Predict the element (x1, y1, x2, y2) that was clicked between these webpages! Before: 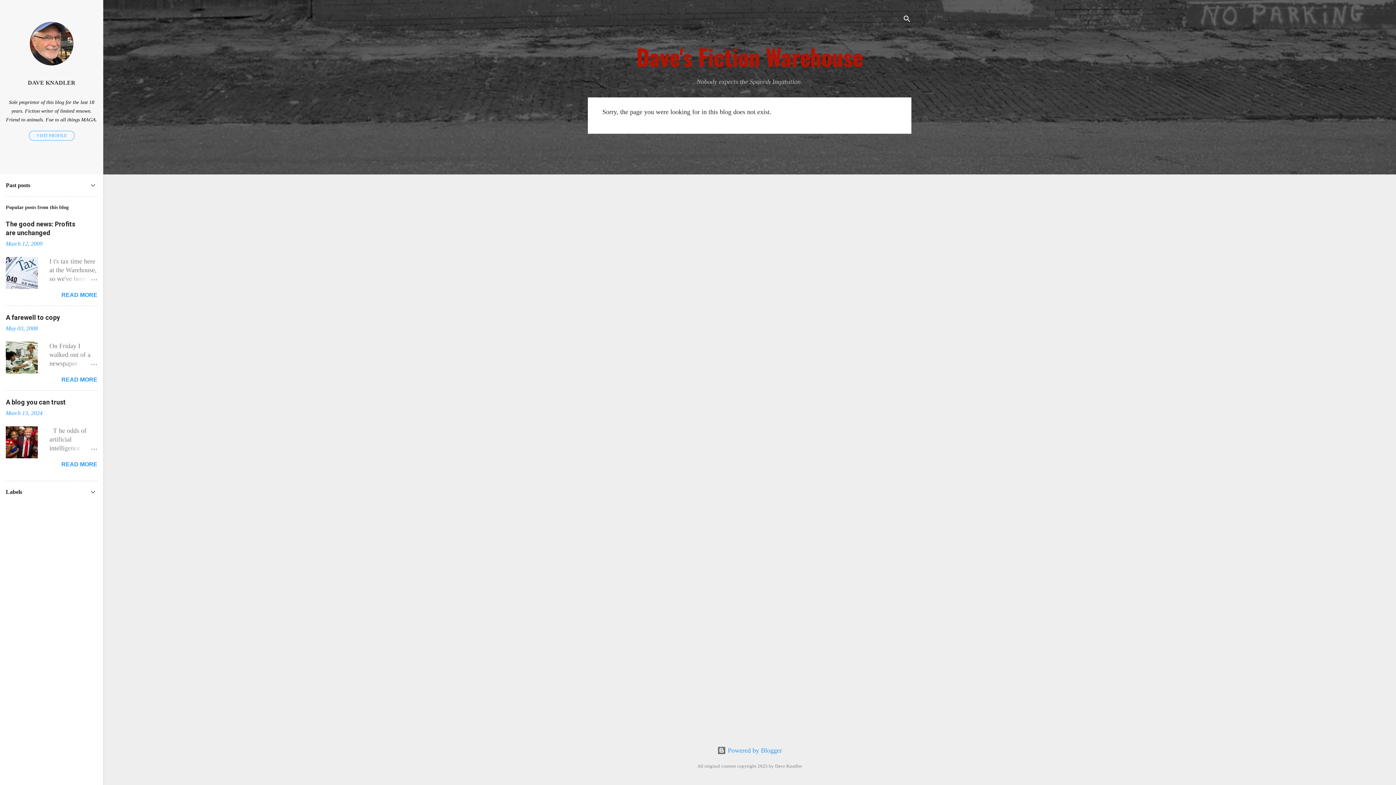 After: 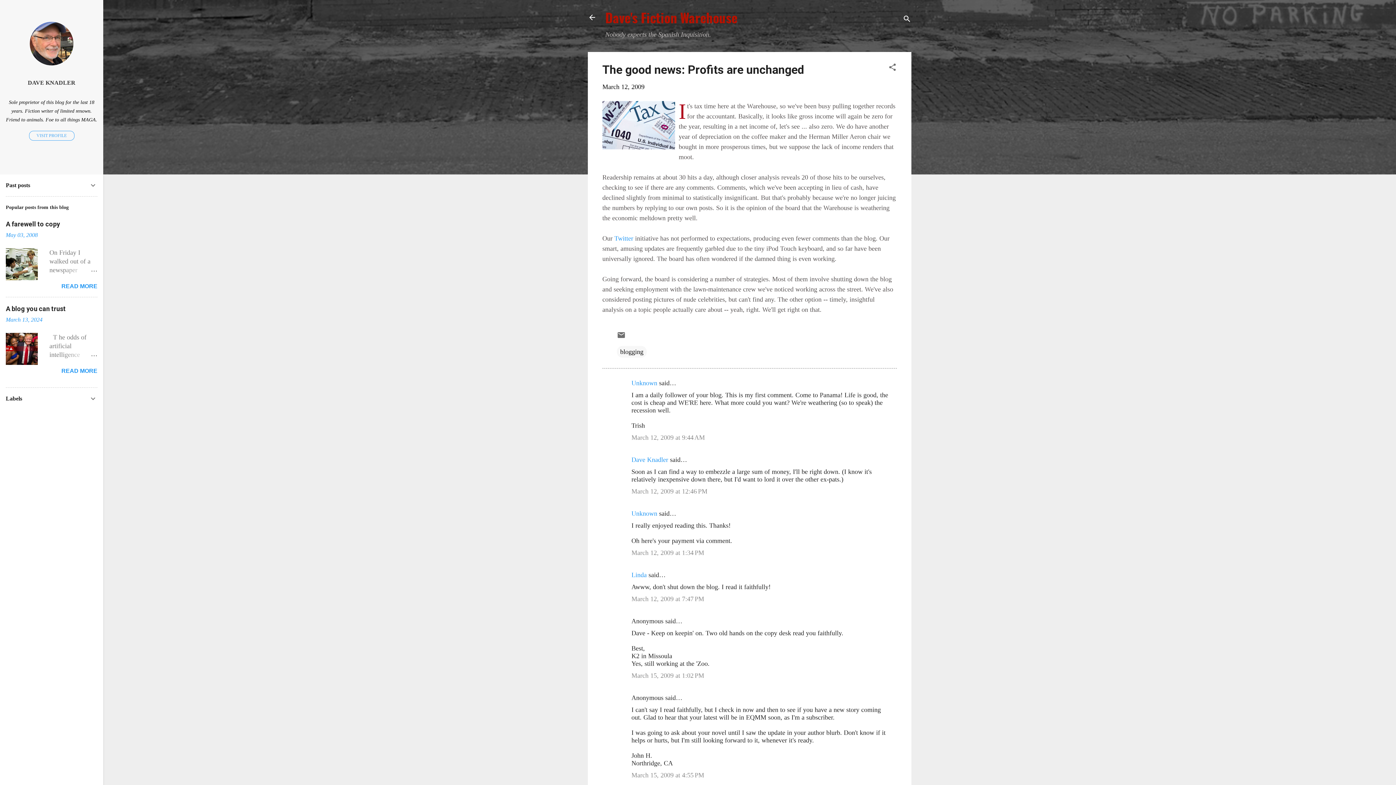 Action: label: READ MORE bbox: (61, 292, 97, 298)